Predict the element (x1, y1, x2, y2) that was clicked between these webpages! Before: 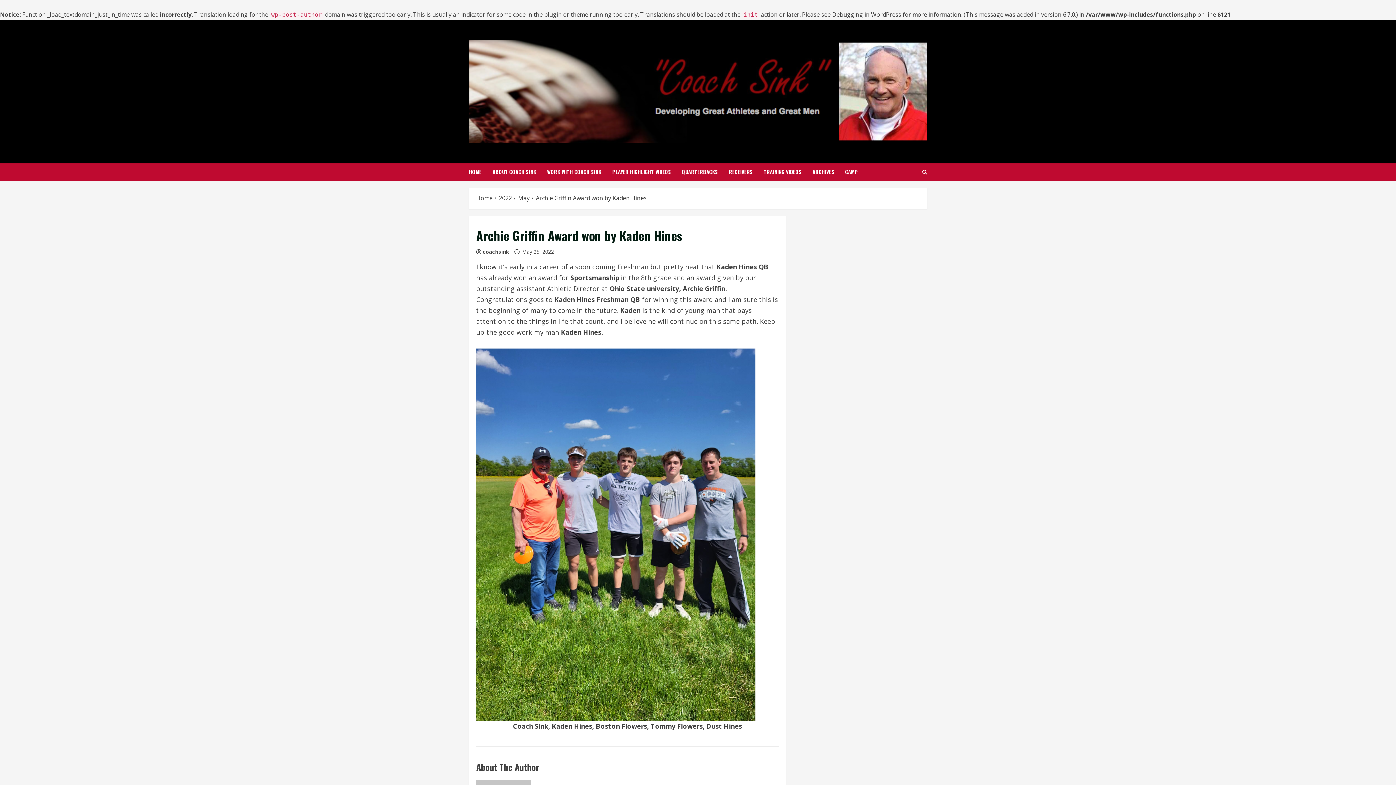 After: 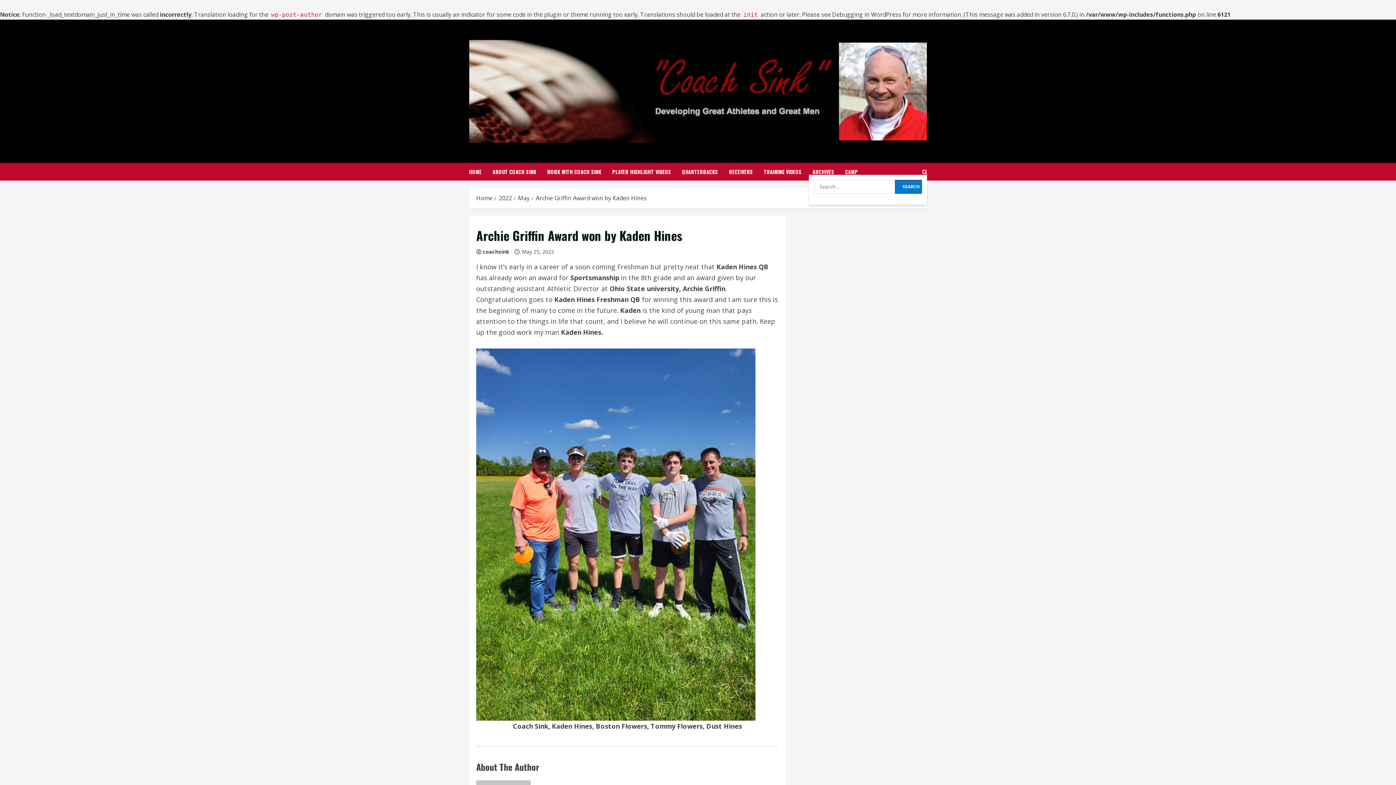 Action: label: Open search form bbox: (922, 169, 927, 174)